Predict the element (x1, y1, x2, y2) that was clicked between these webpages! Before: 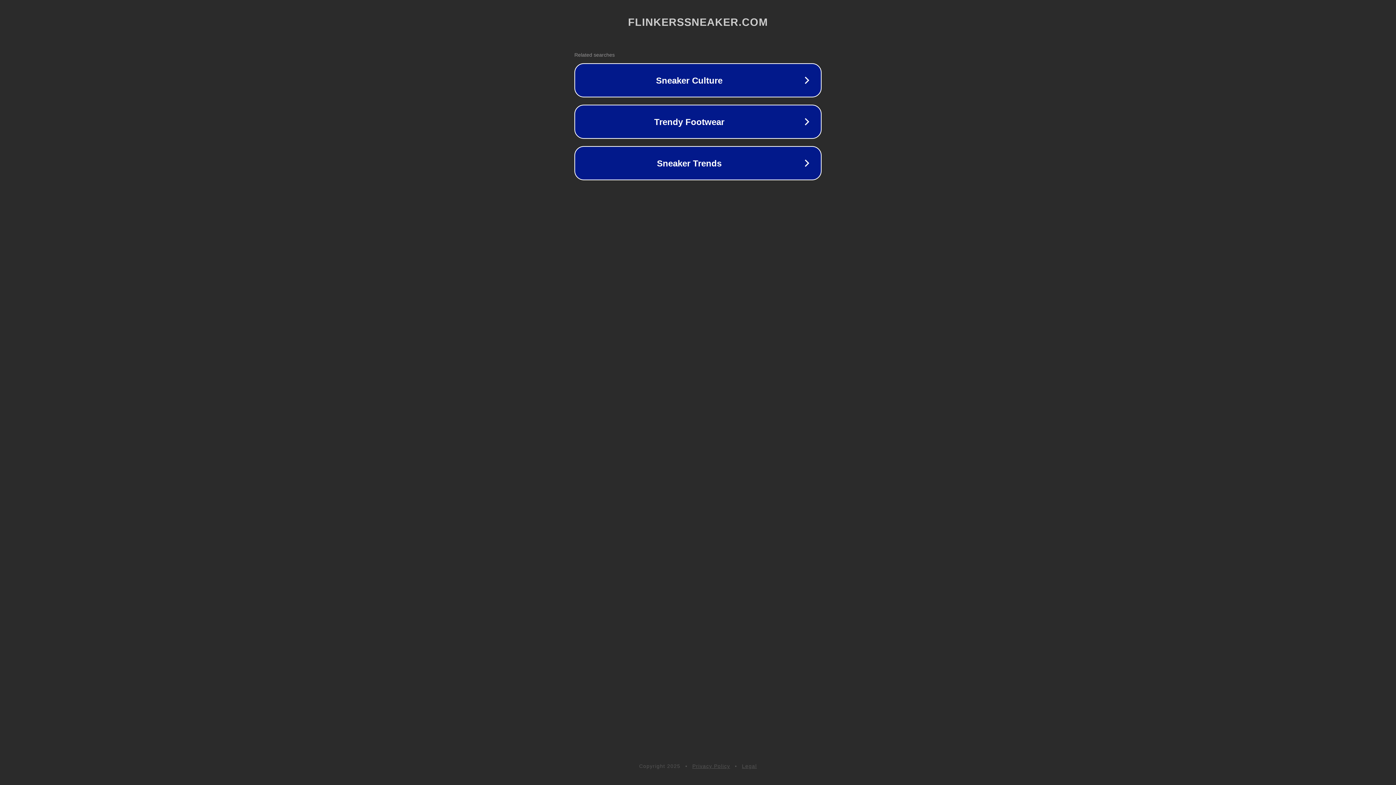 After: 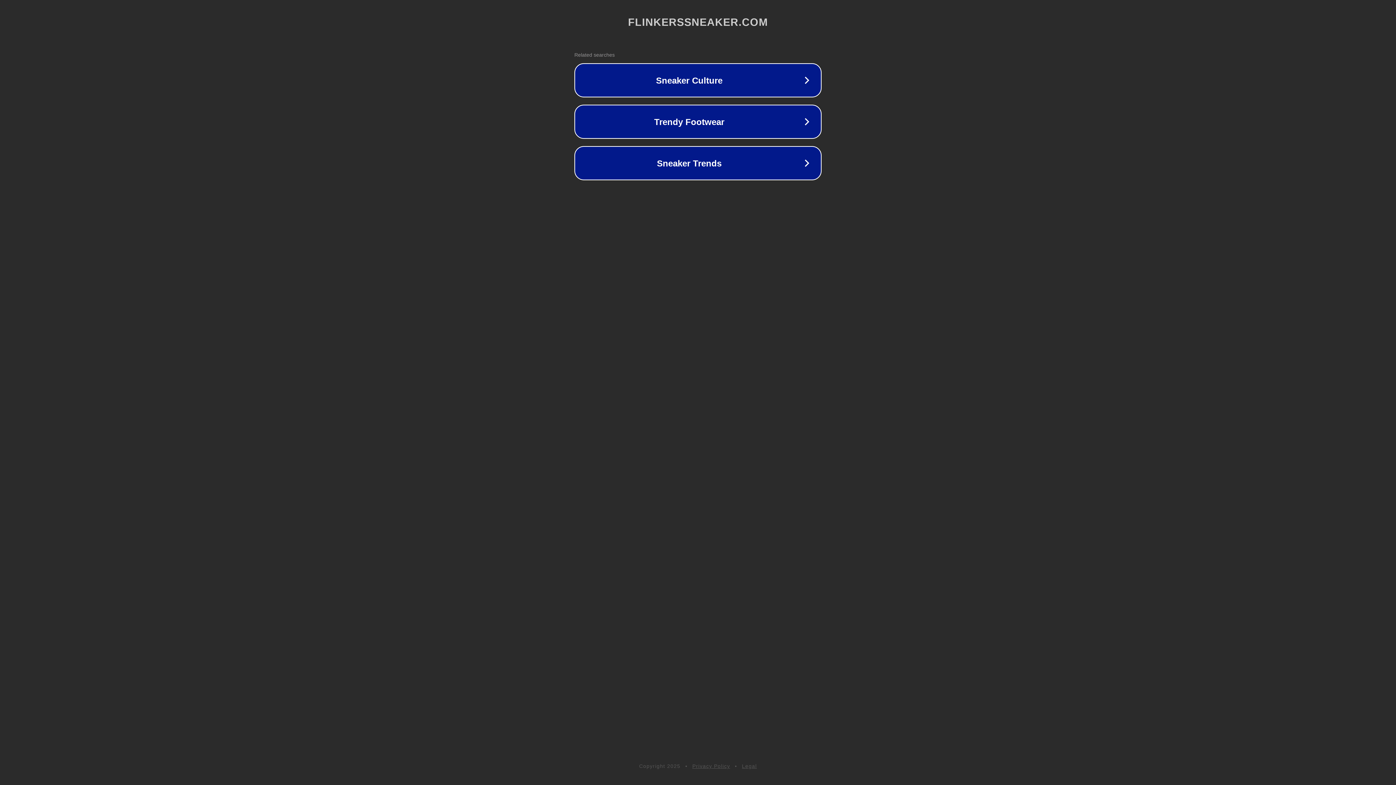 Action: label: Privacy Policy bbox: (692, 763, 730, 769)